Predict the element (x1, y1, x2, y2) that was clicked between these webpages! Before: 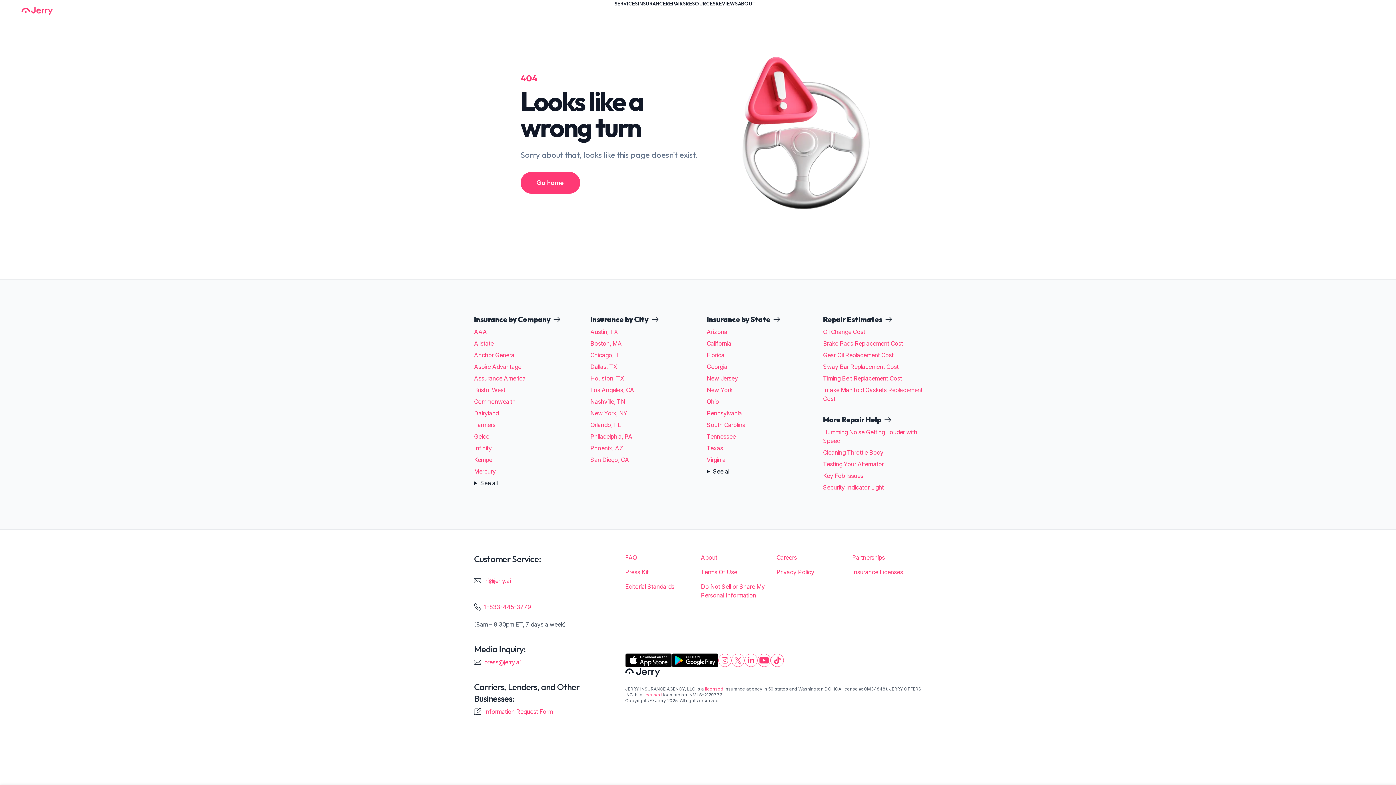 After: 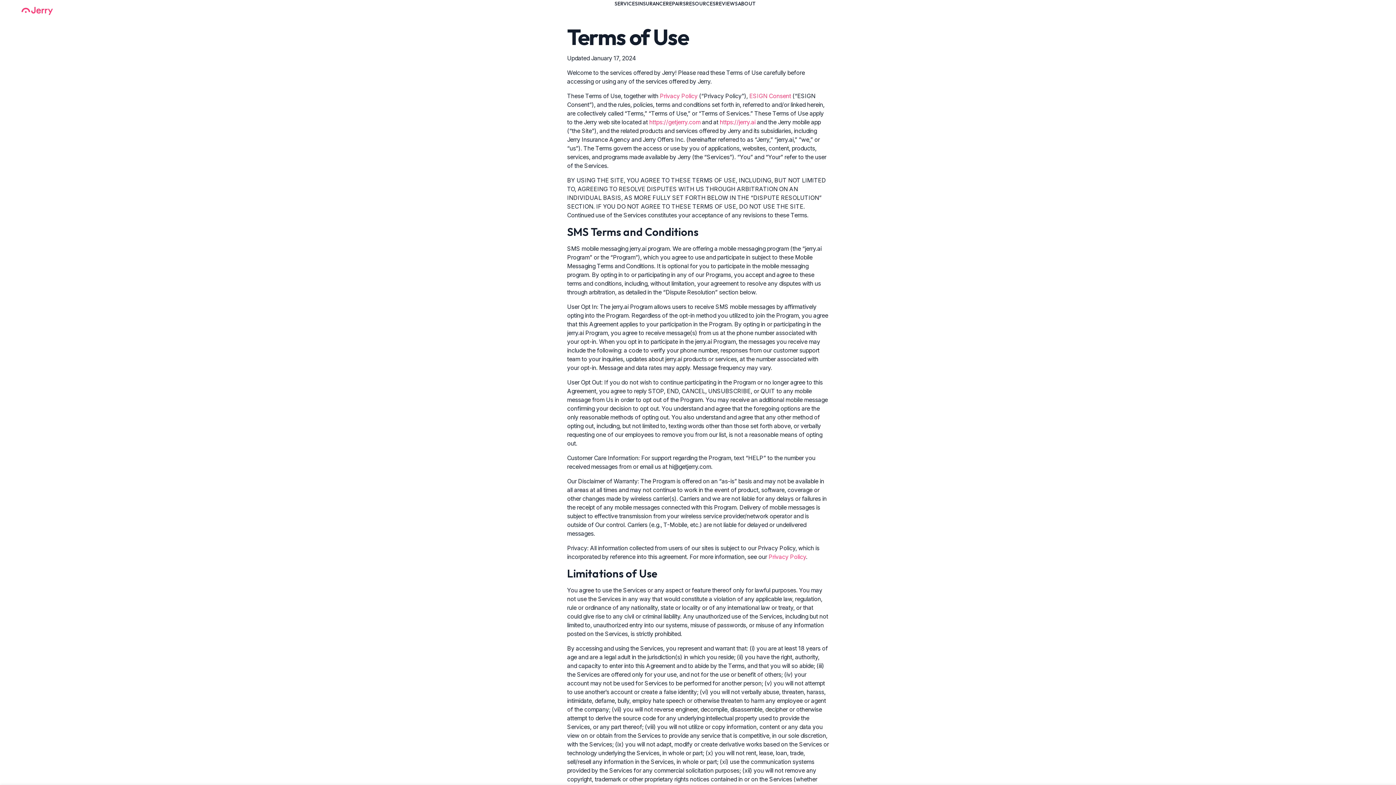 Action: bbox: (701, 567, 770, 576) label: Terms Of Use